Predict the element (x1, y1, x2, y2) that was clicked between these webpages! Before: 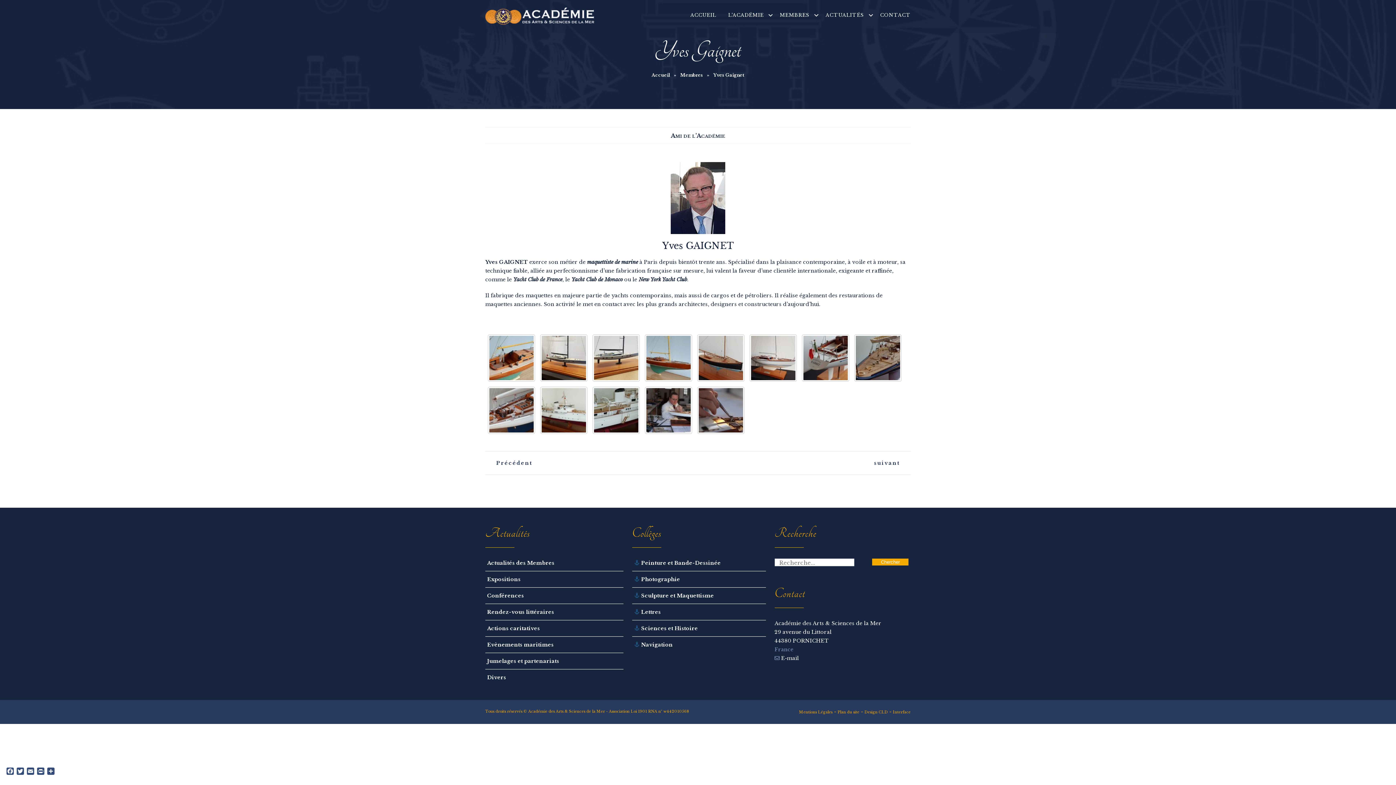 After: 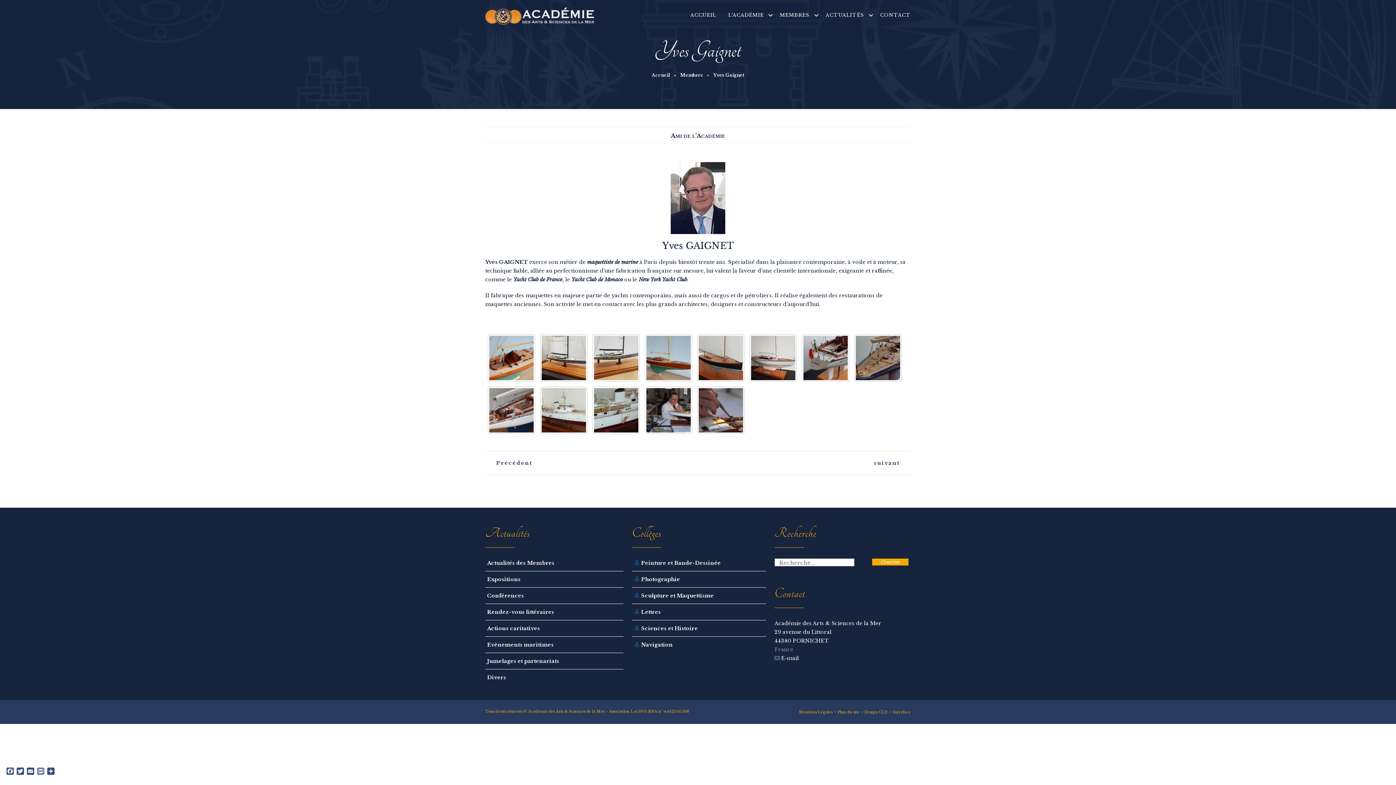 Action: bbox: (35, 766, 45, 776) label: Print